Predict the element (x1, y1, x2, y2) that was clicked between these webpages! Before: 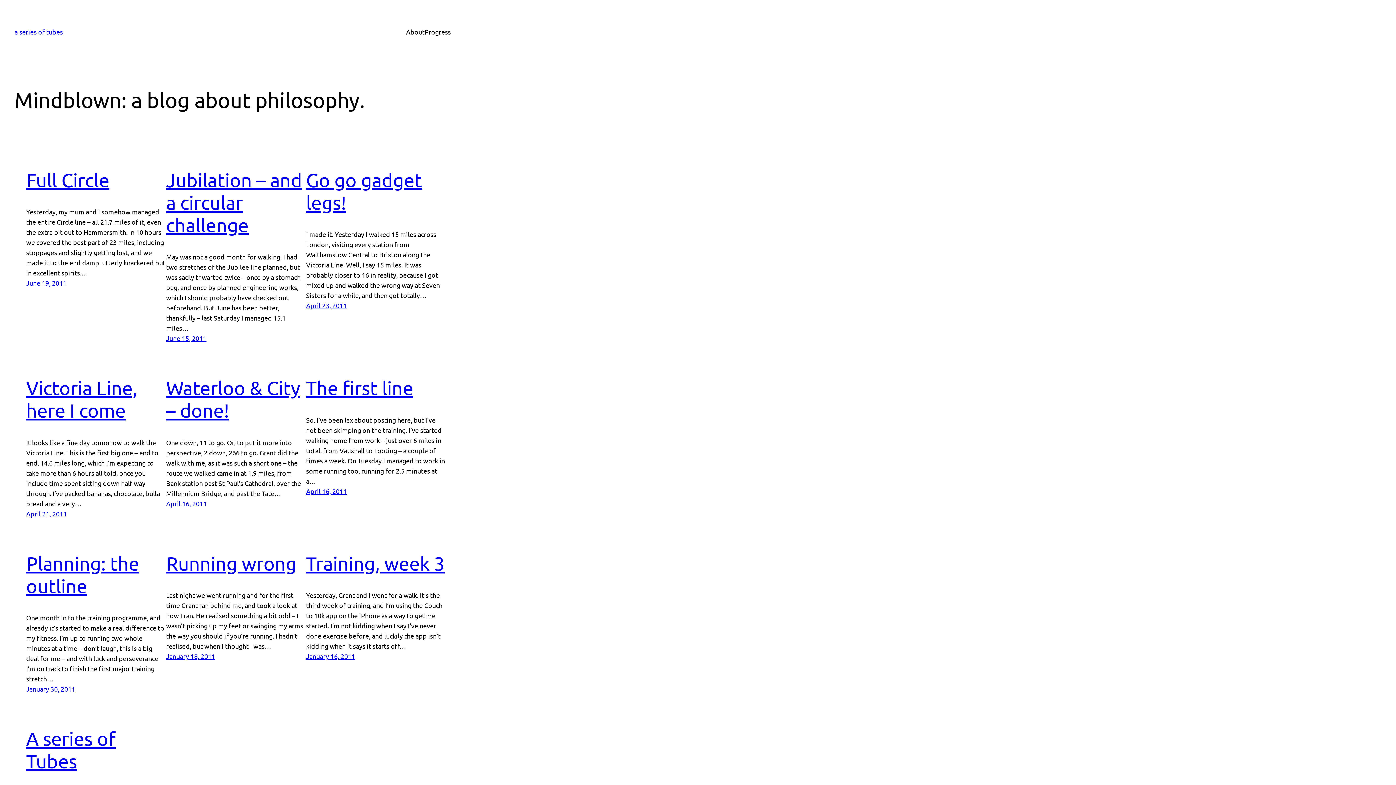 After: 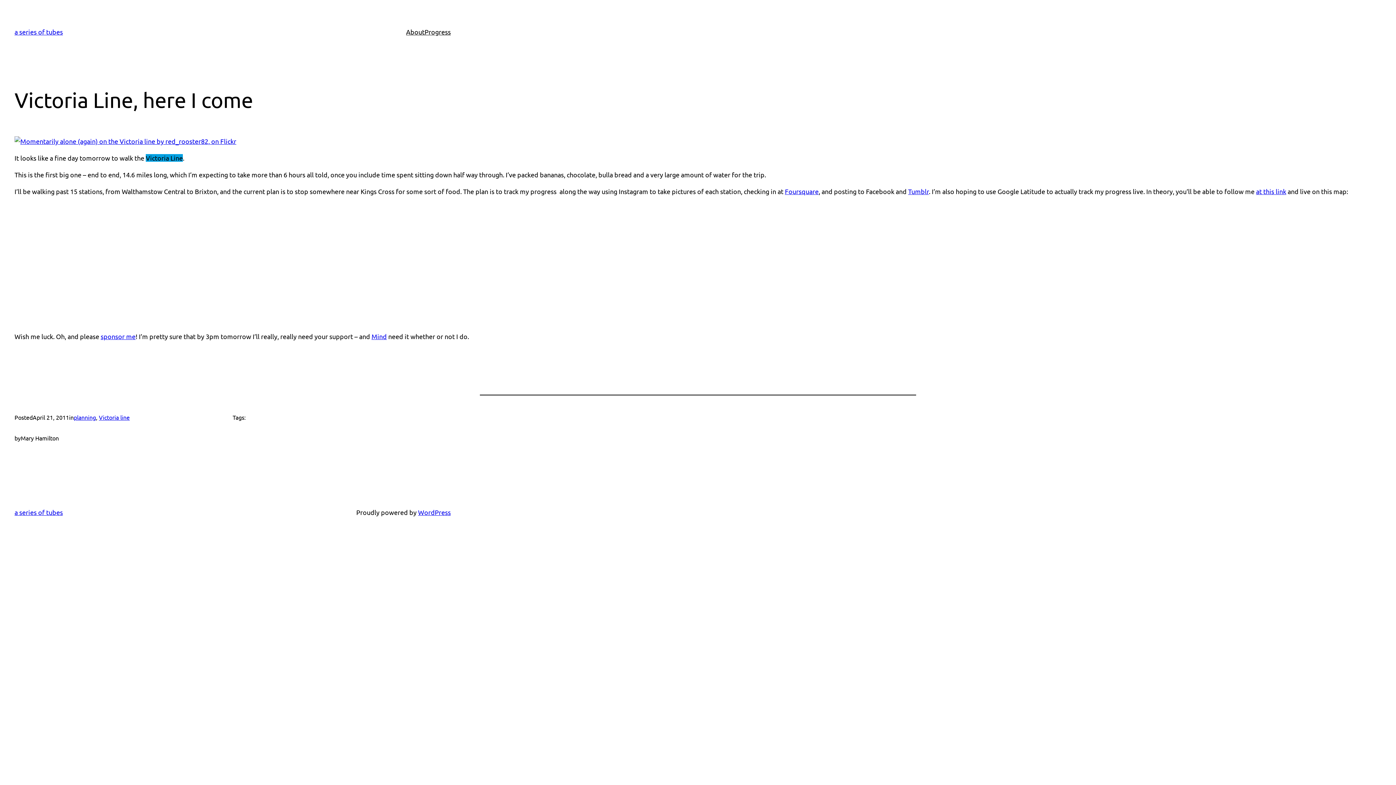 Action: bbox: (26, 510, 66, 517) label: April 21, 2011